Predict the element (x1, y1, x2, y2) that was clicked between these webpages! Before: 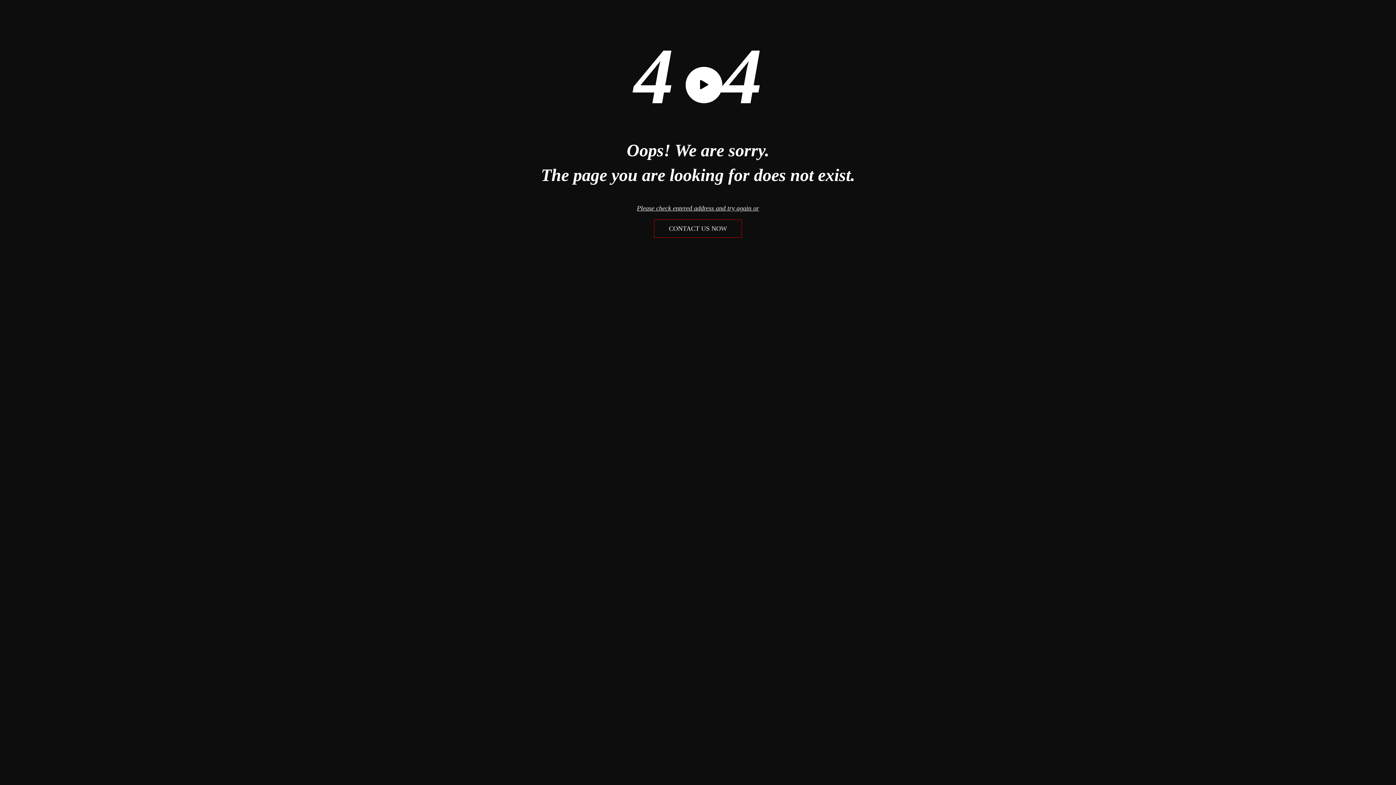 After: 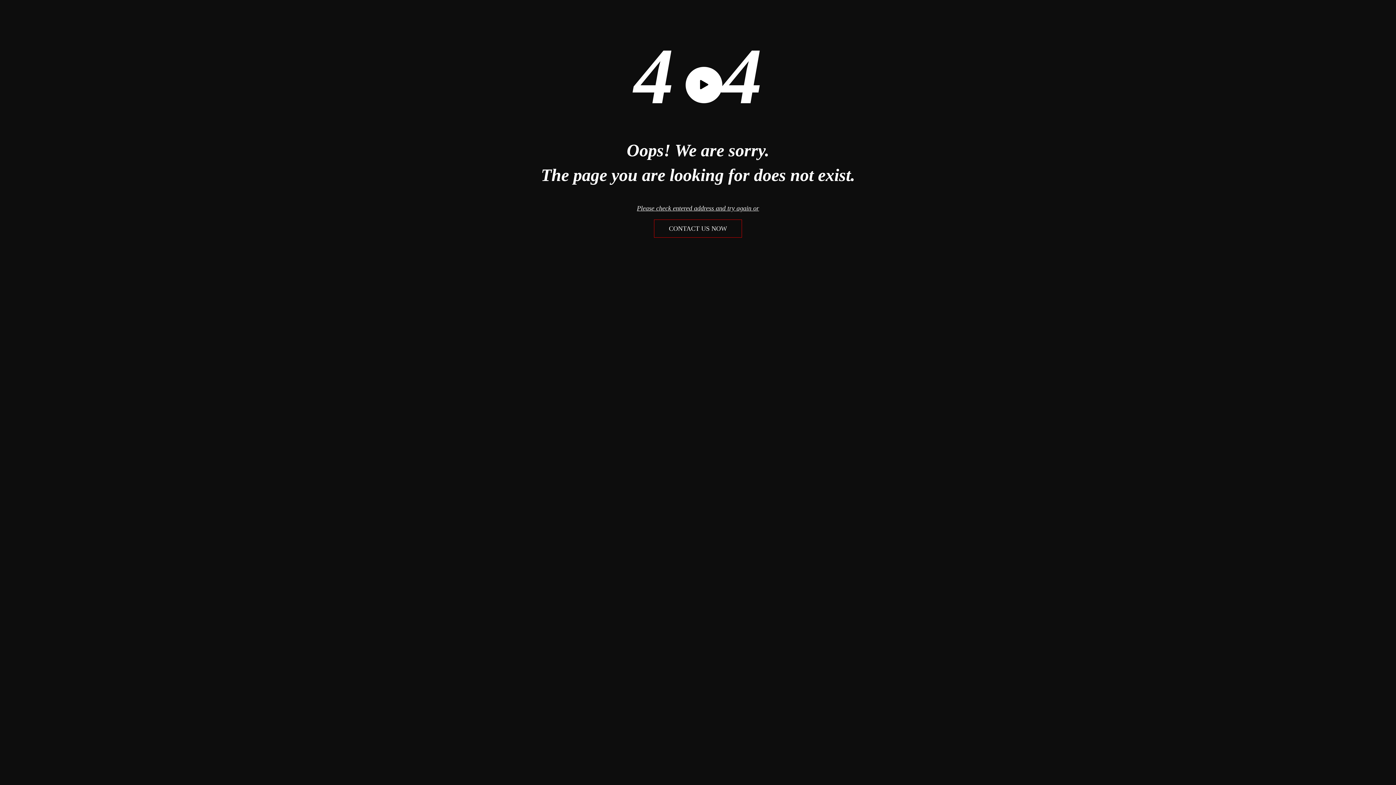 Action: label: CONTACT US NOW bbox: (654, 219, 742, 237)